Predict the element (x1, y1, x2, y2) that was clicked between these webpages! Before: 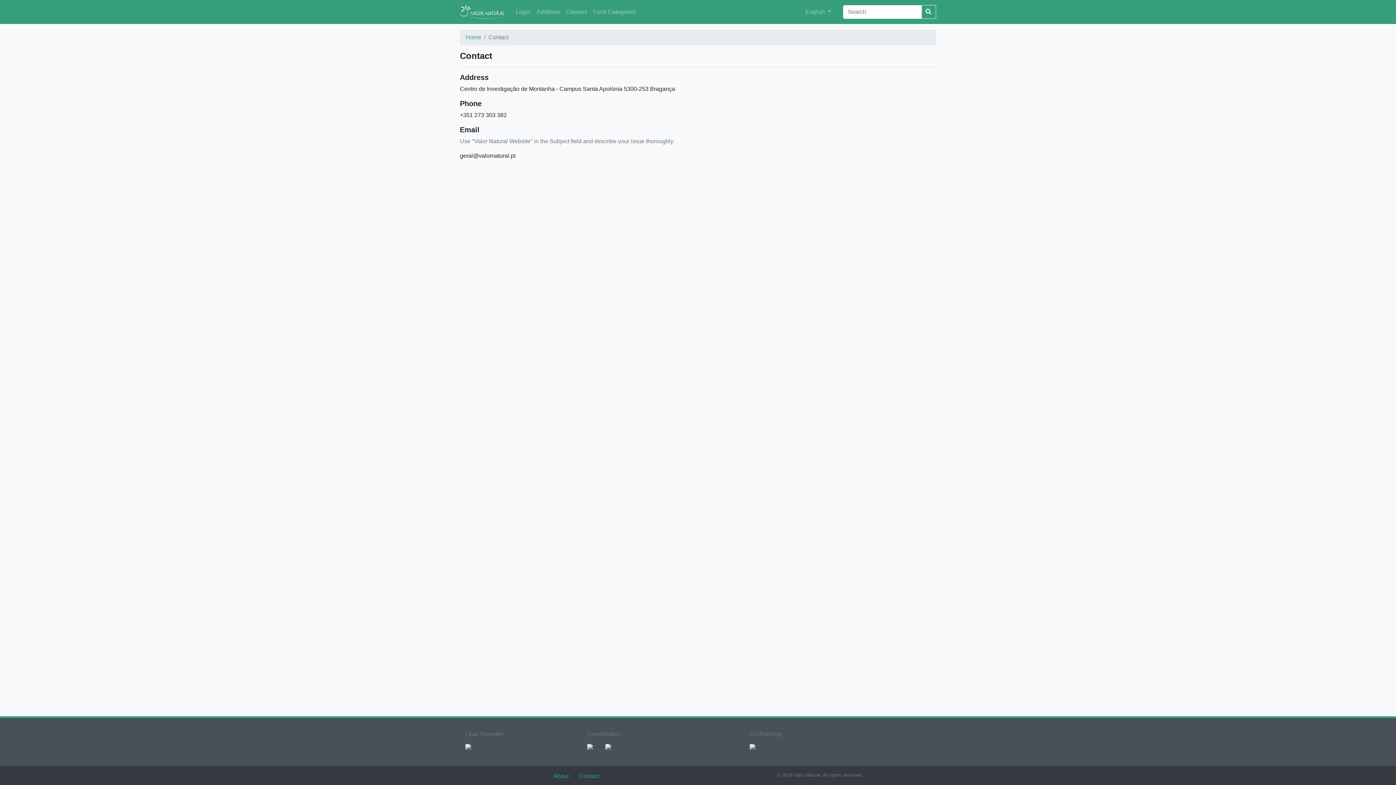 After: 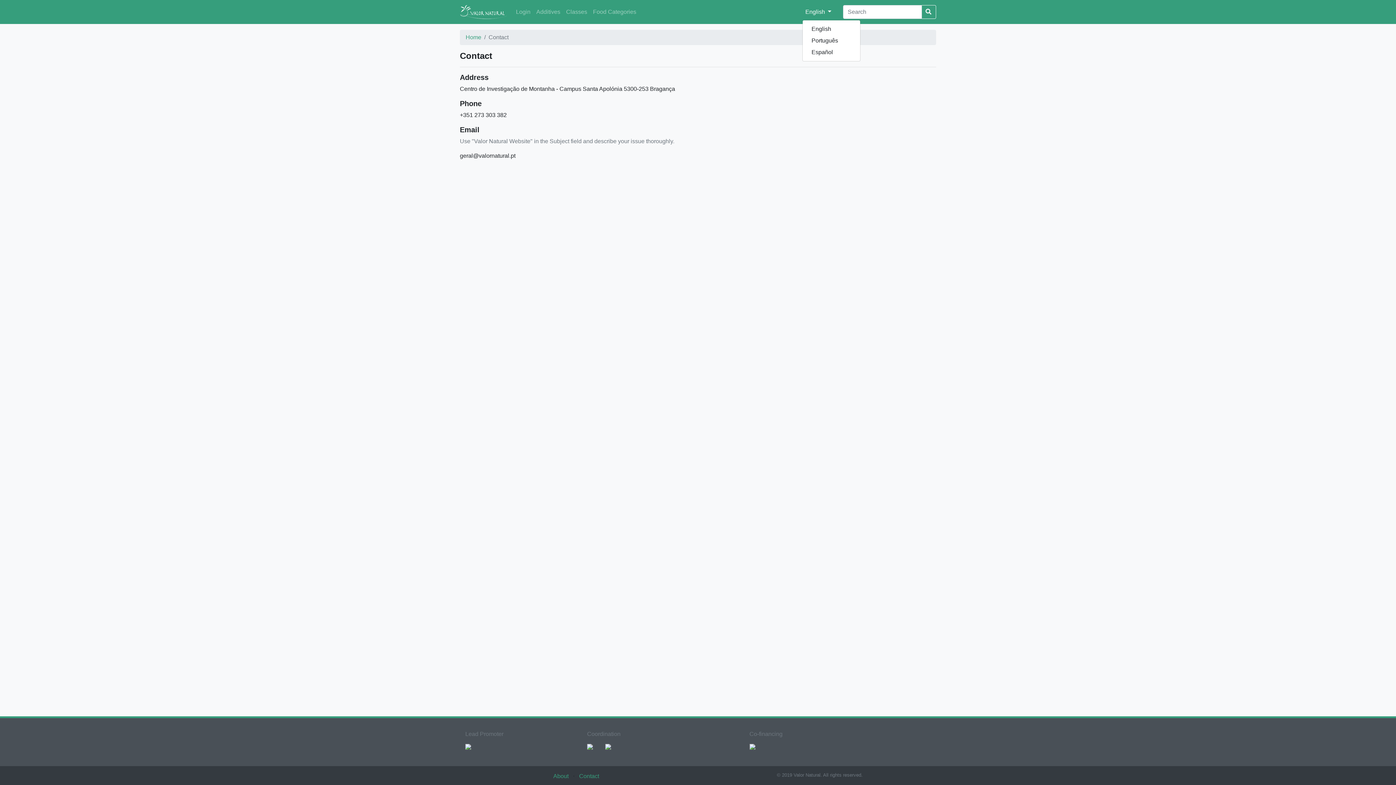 Action: bbox: (802, 4, 834, 19) label: English 